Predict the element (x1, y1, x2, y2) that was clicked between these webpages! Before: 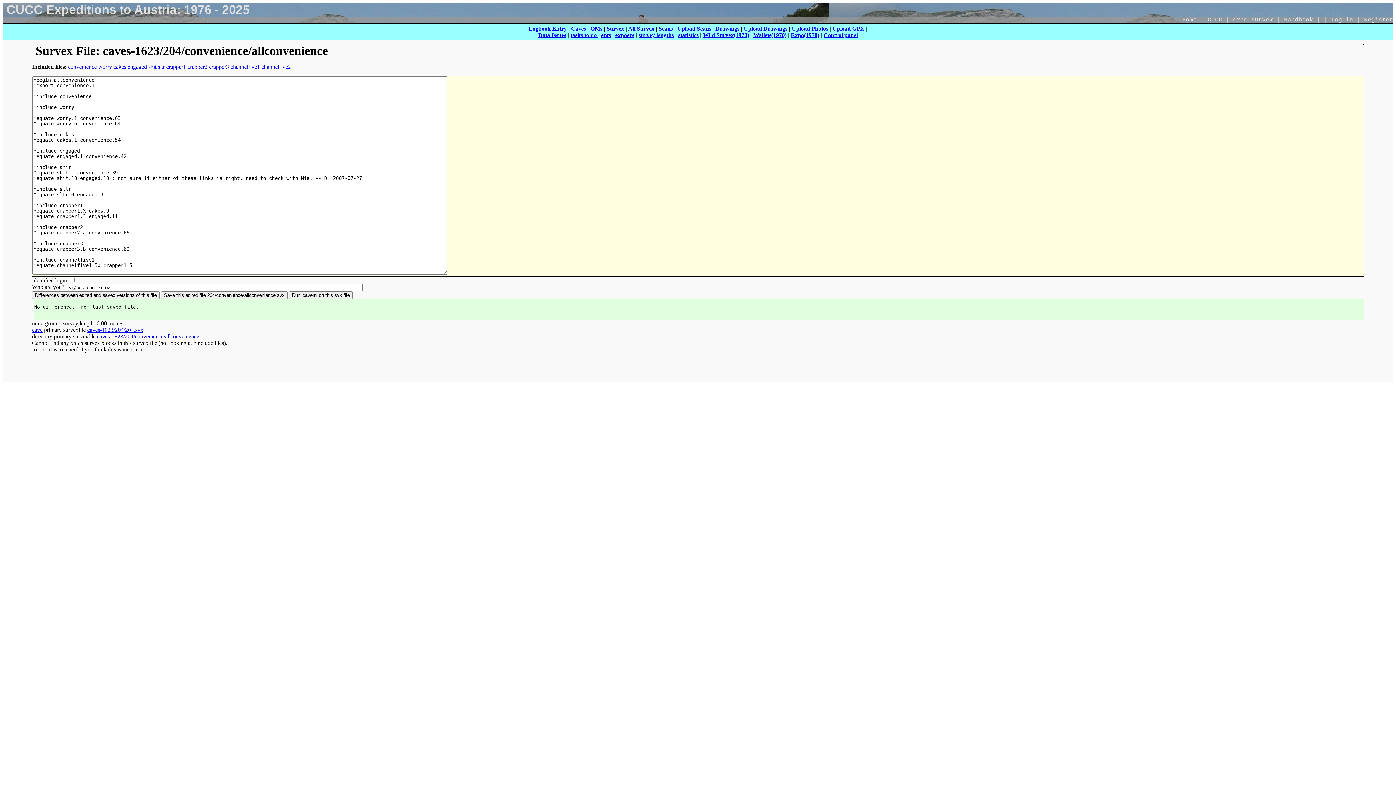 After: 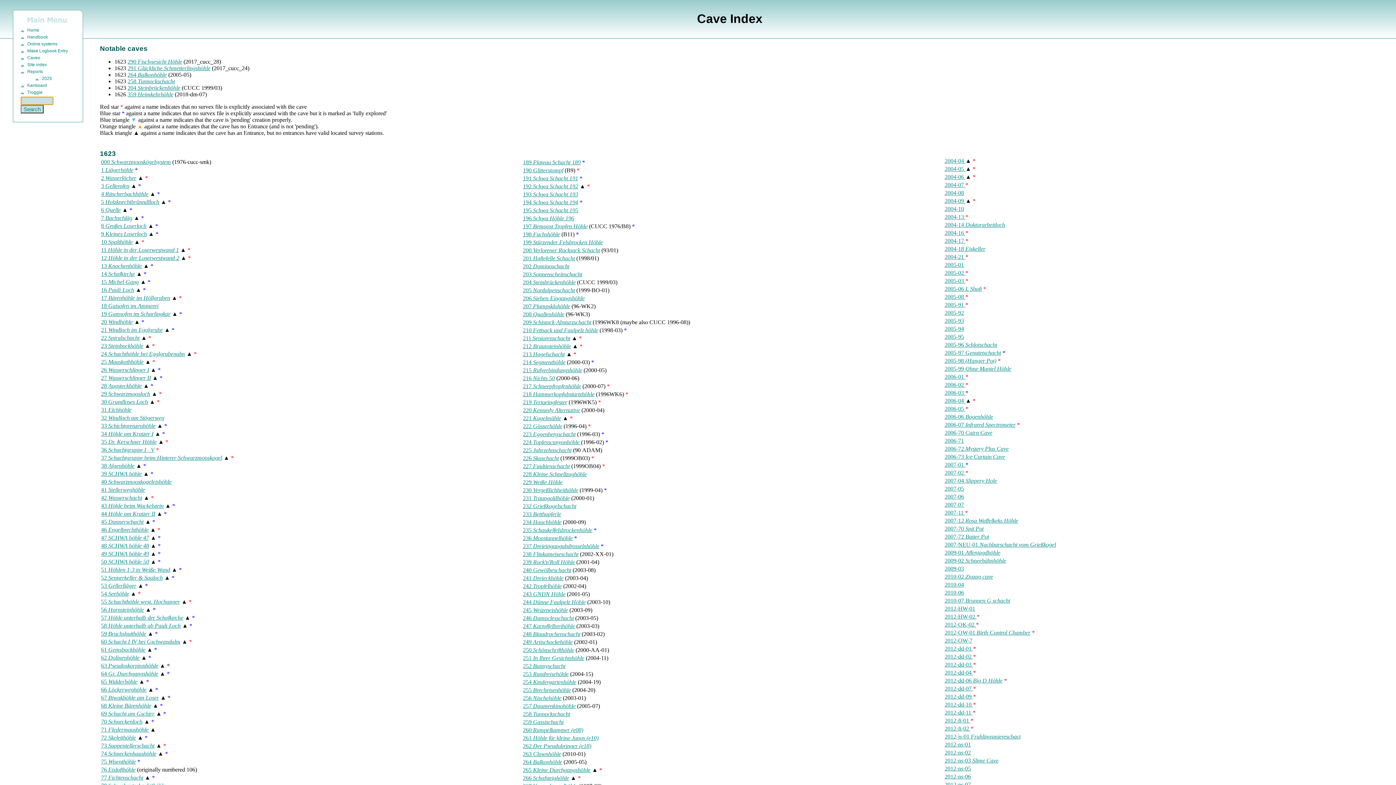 Action: label: Caves bbox: (571, 25, 586, 31)